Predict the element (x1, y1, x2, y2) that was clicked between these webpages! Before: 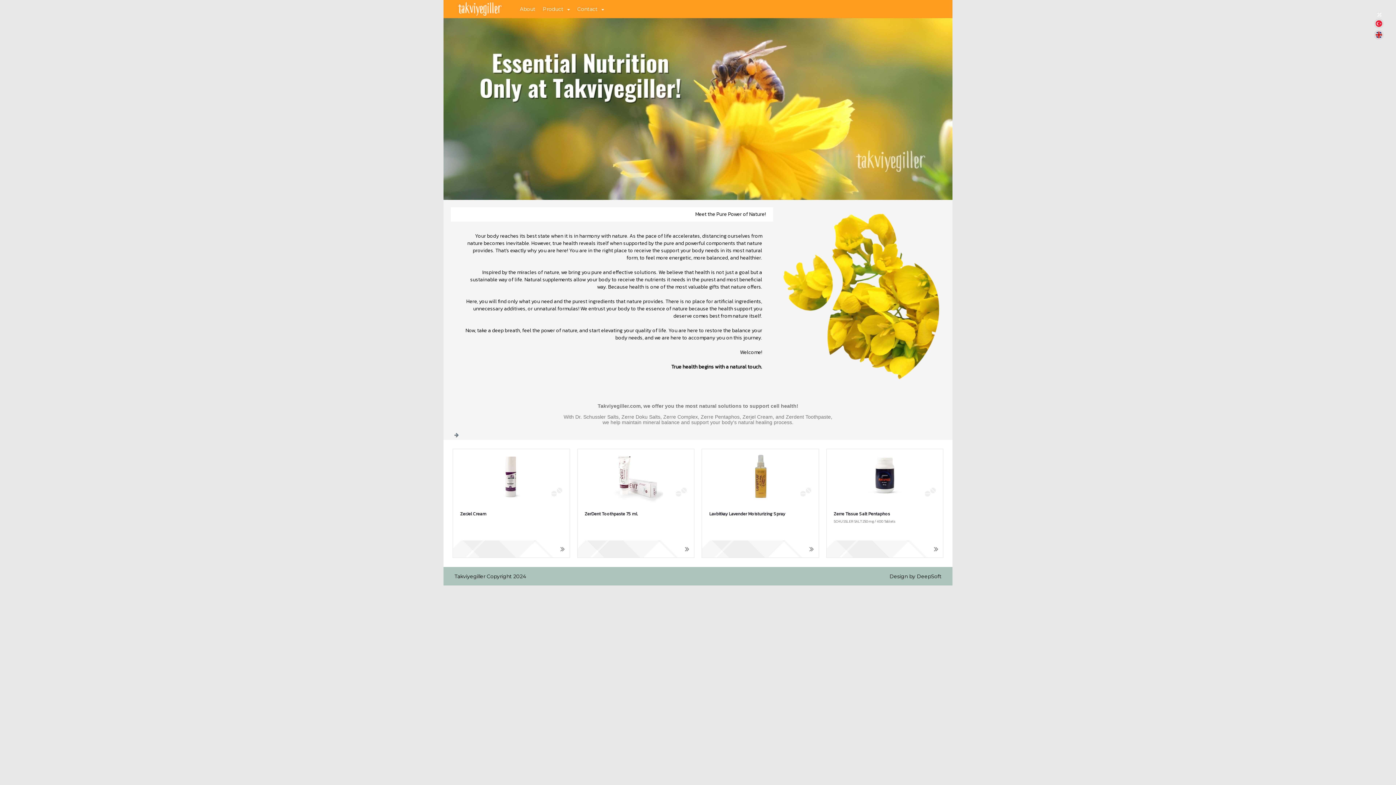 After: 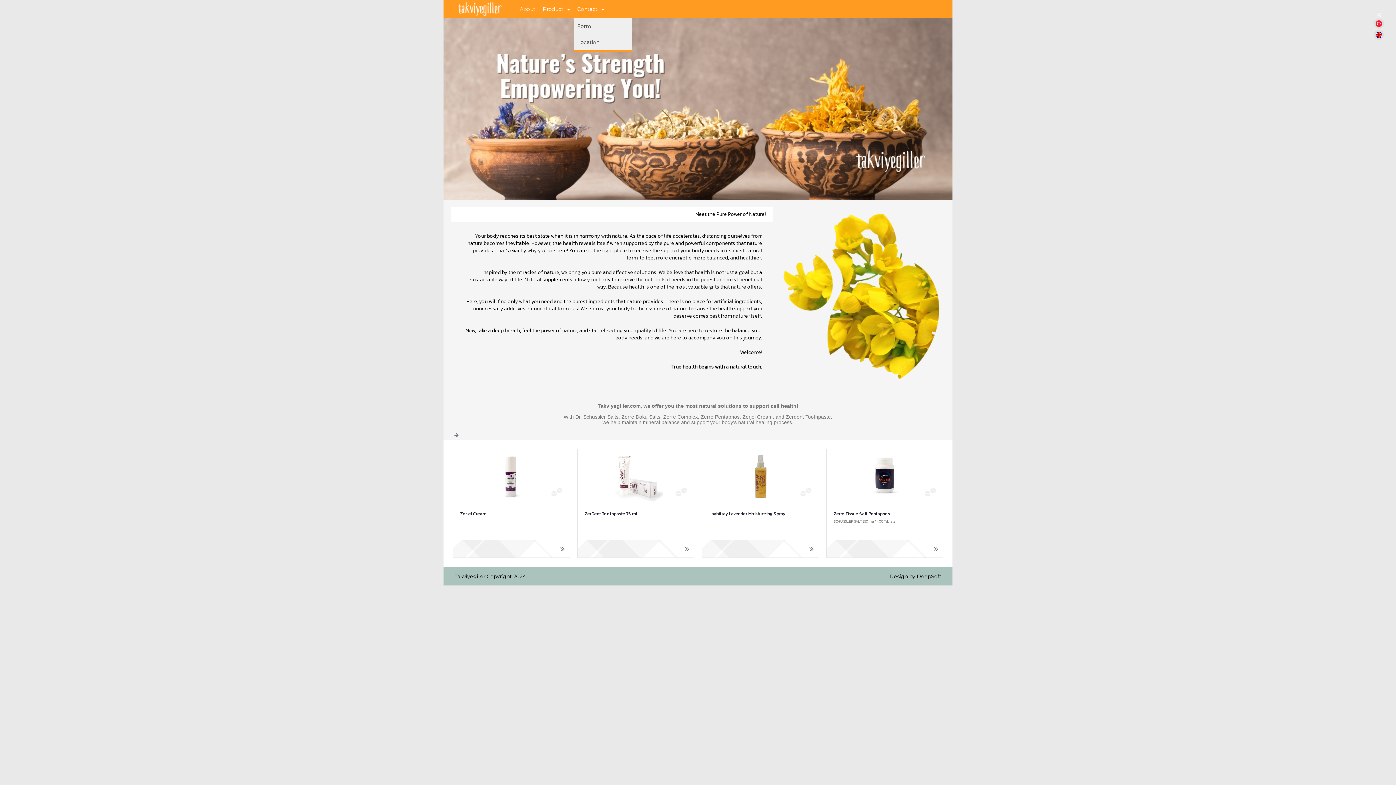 Action: label: Contact bbox: (573, 0, 608, 18)